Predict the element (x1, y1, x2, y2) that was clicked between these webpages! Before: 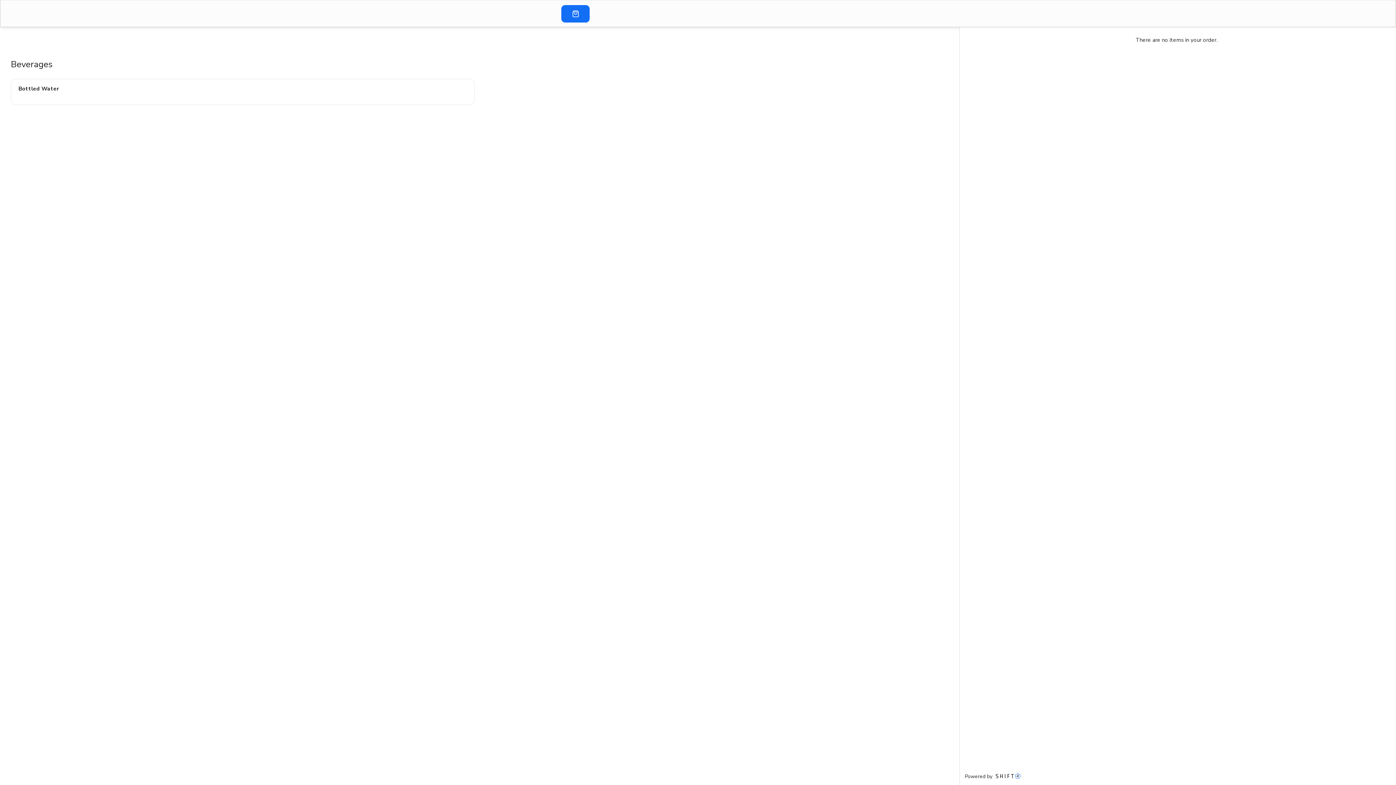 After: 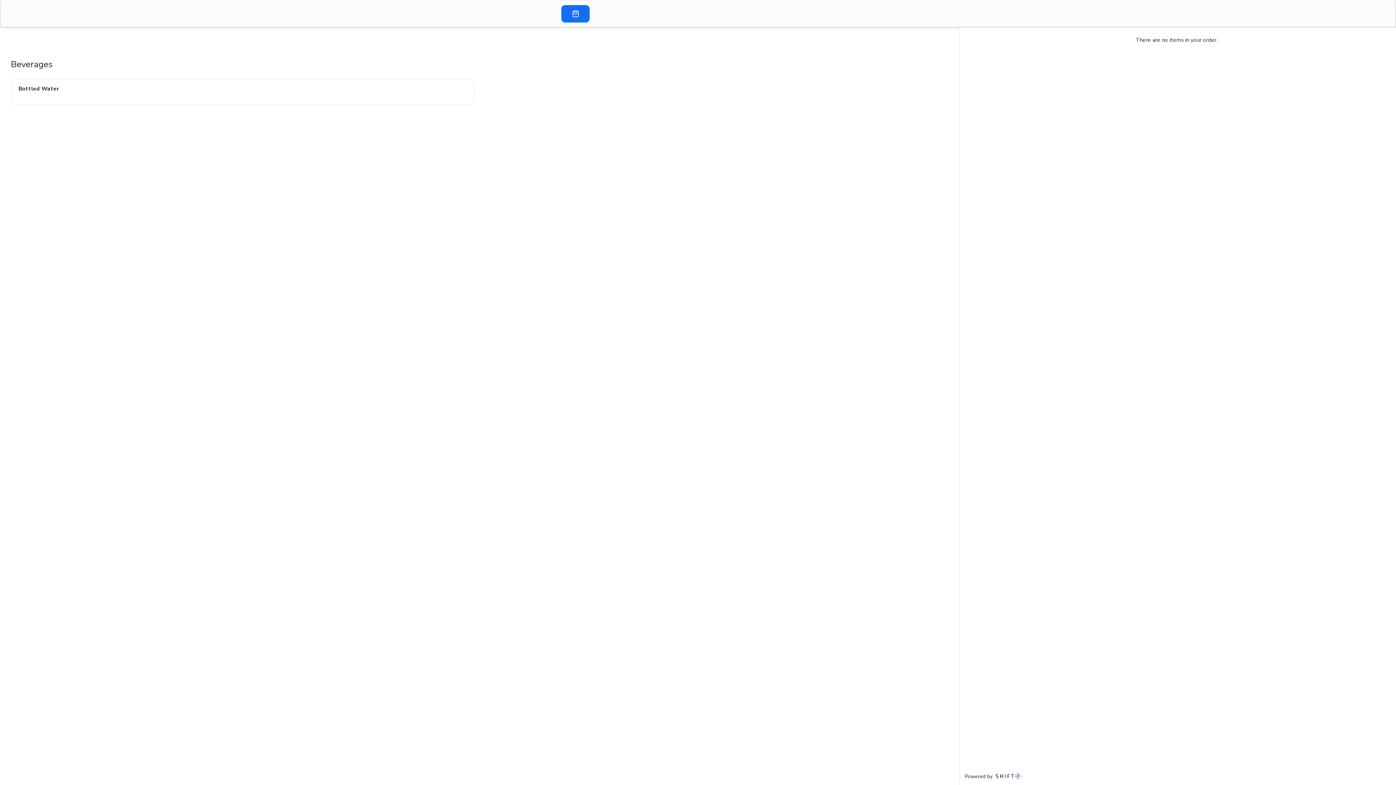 Action: bbox: (10, 78, 474, 105) label: Bottled Water